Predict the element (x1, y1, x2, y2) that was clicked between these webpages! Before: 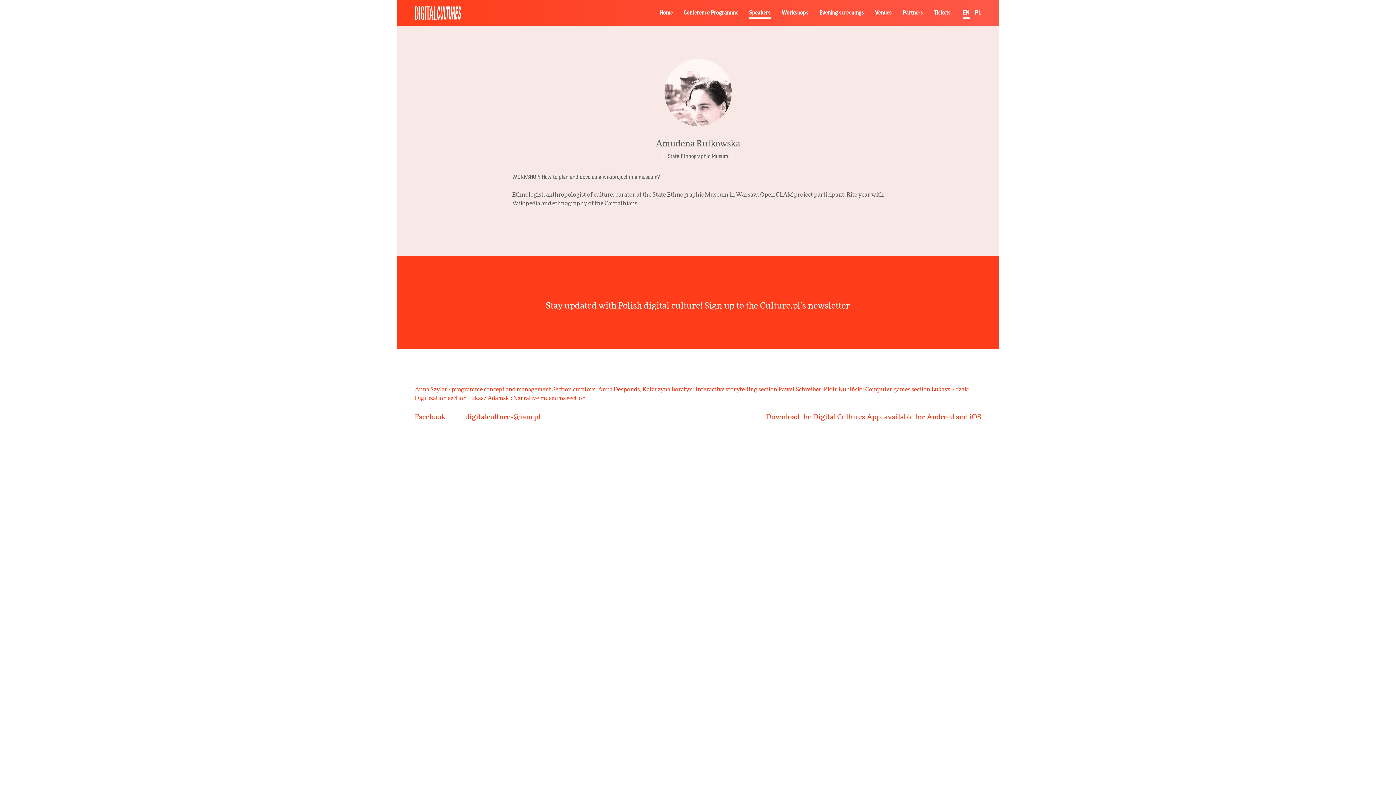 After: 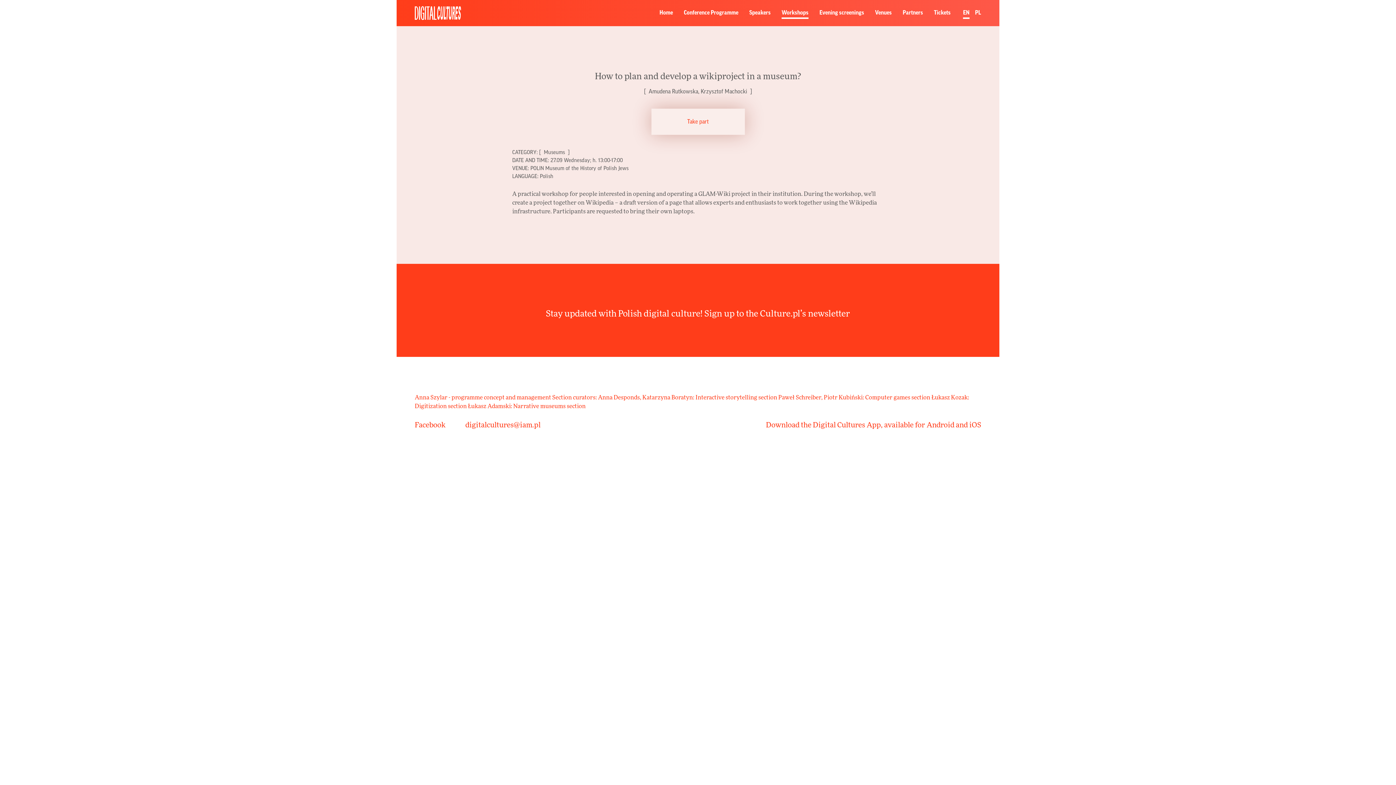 Action: bbox: (541, 174, 660, 180) label: How to plan and develop a wikiproject in a museum?